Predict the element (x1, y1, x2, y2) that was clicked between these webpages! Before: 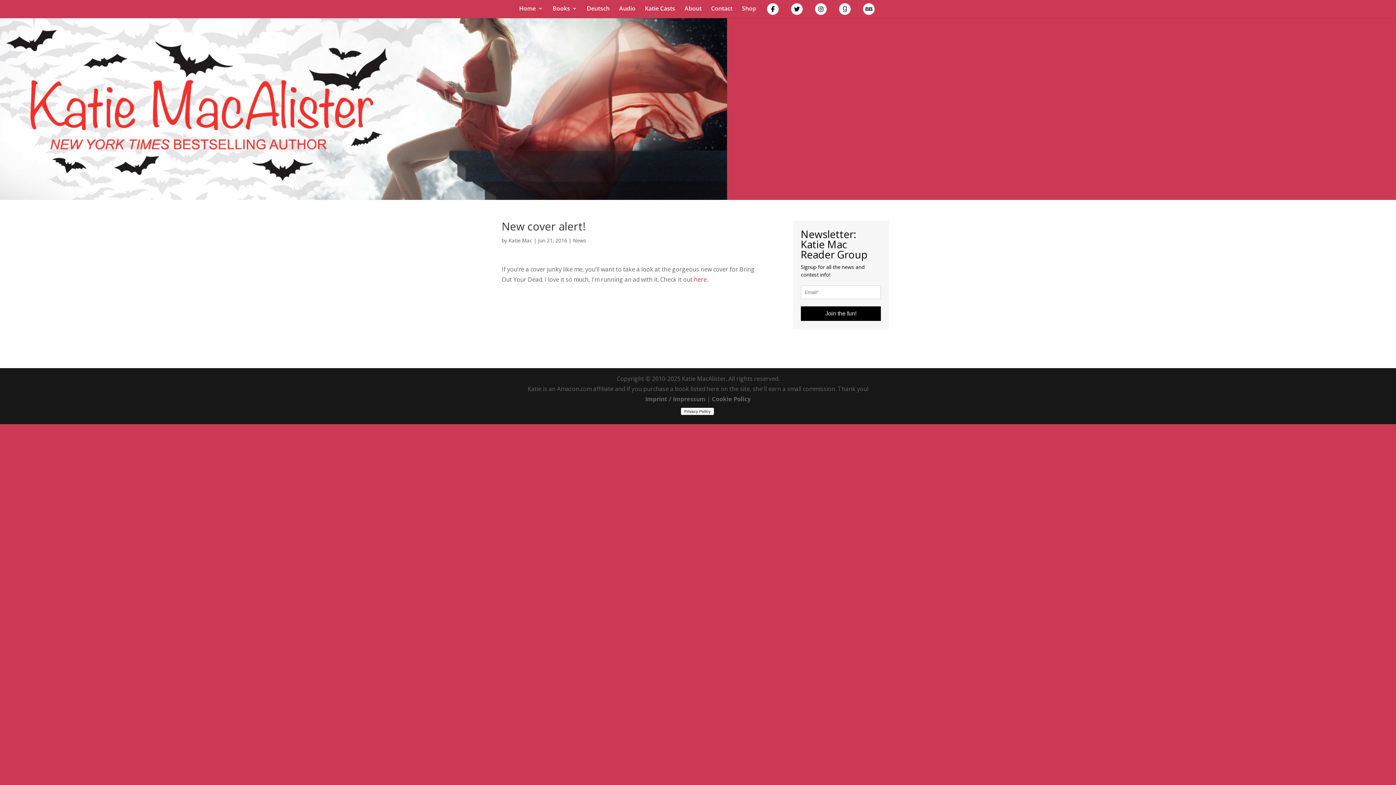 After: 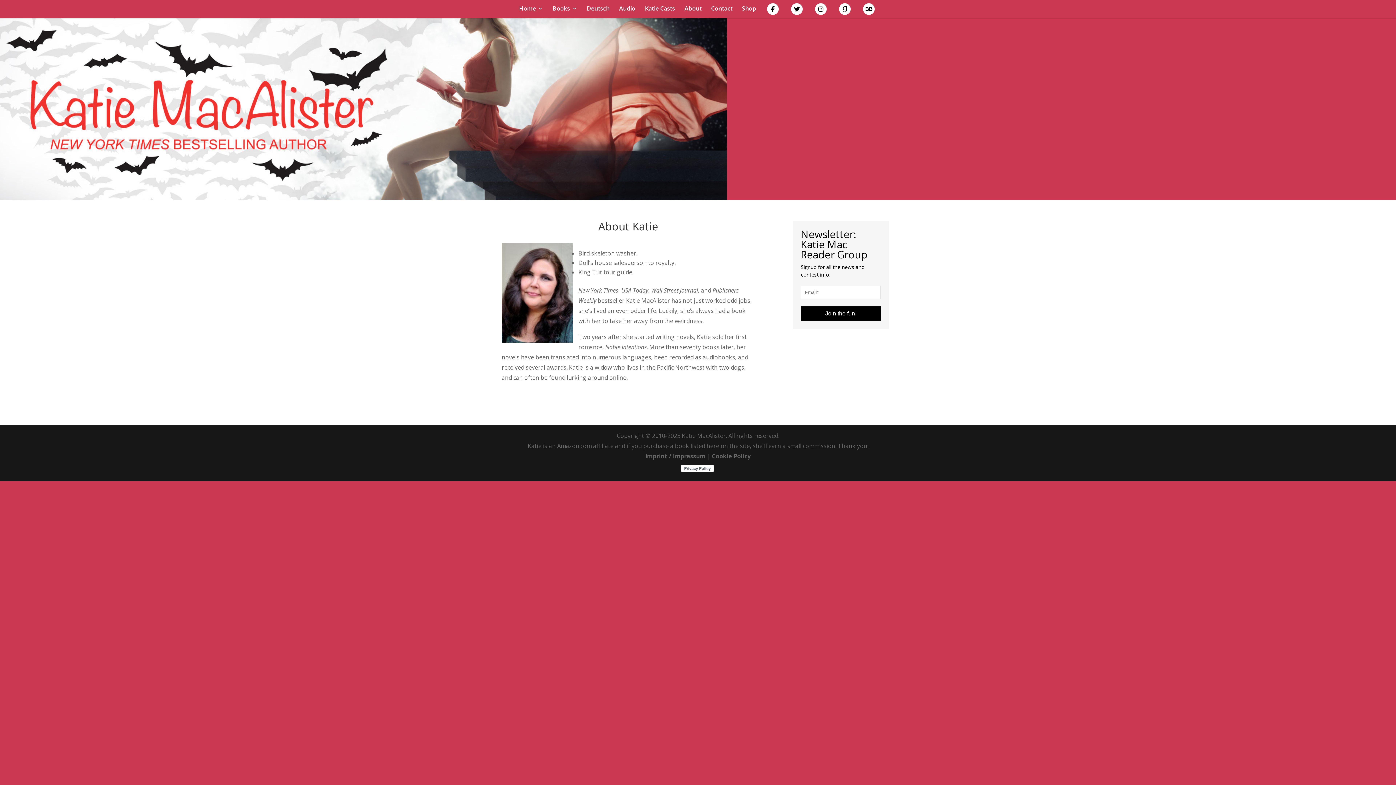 Action: bbox: (684, 5, 701, 14) label: About